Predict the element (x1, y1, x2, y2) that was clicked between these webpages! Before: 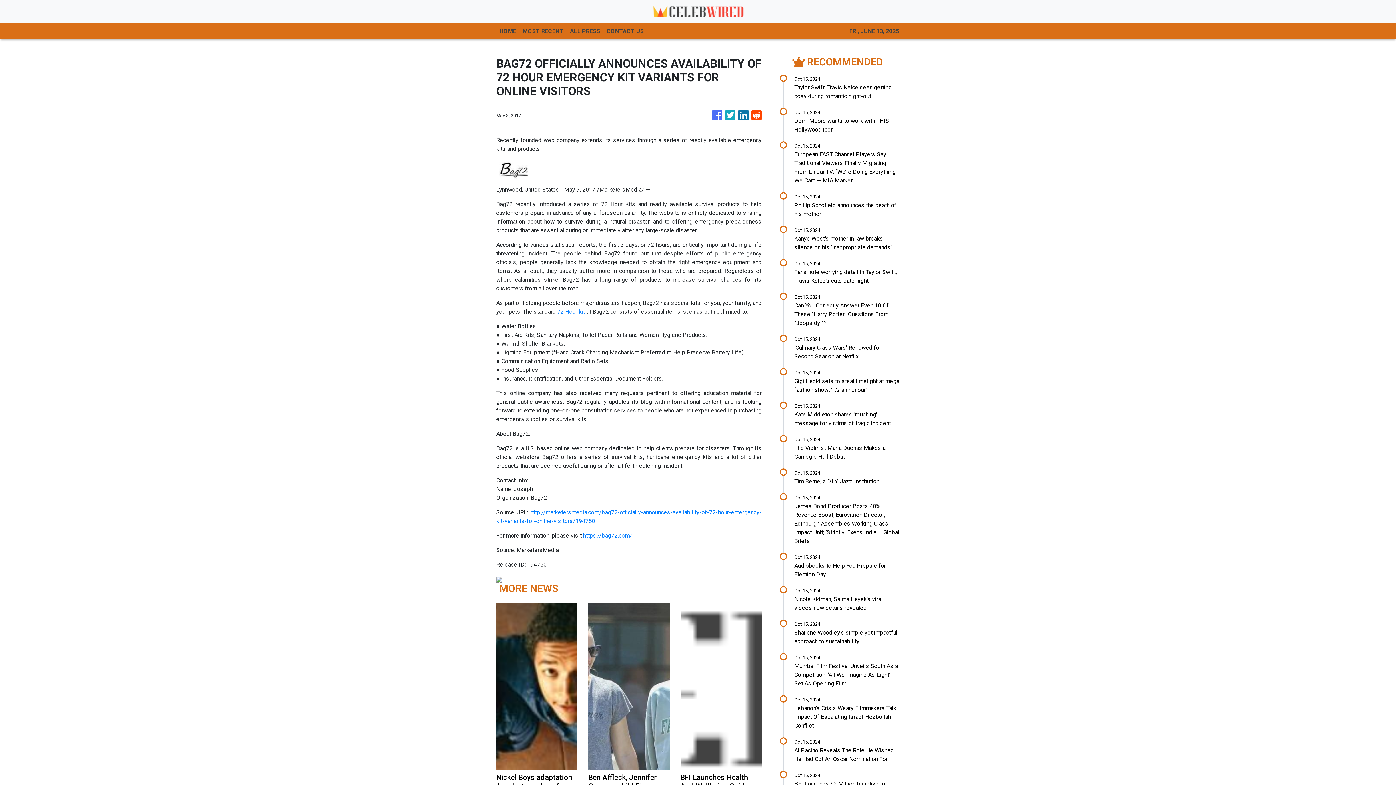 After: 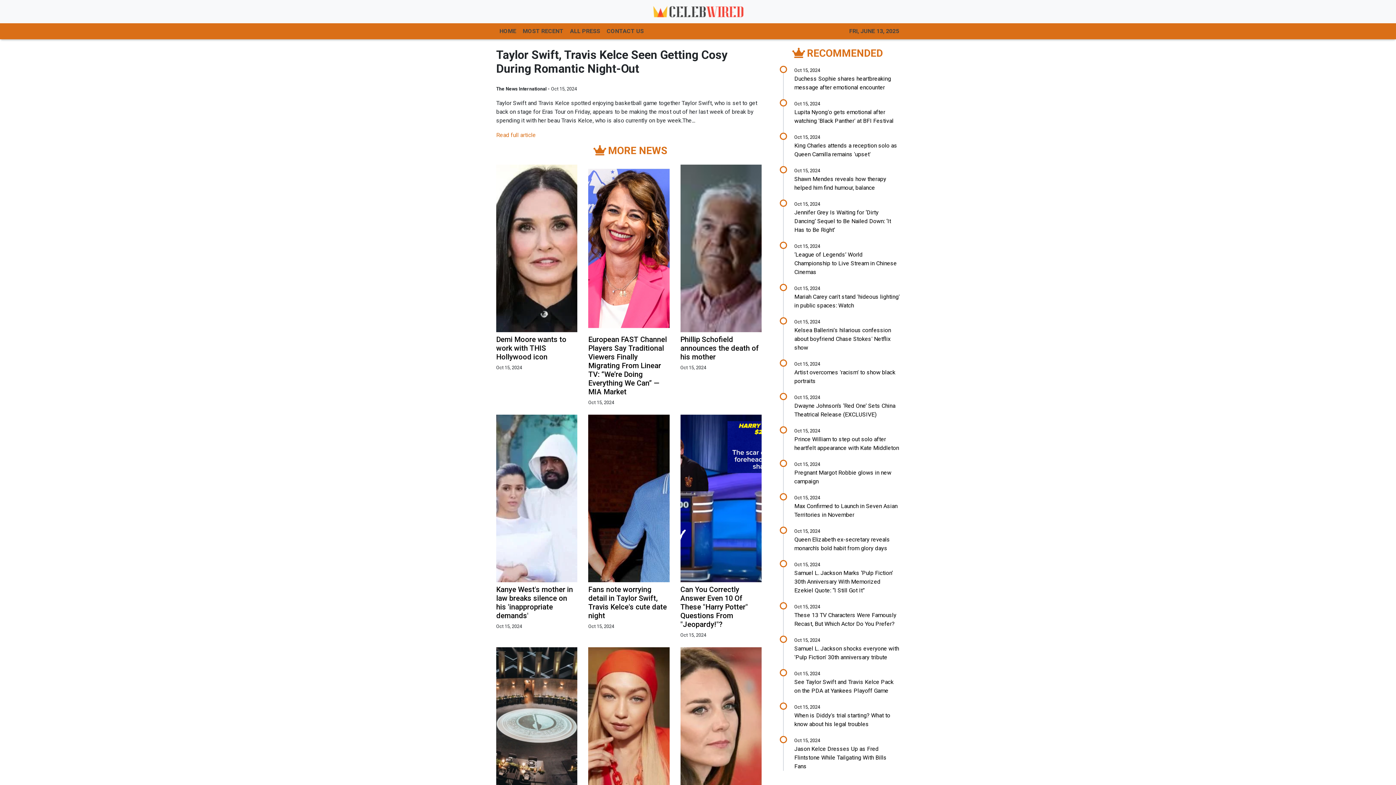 Action: label: Oct 15, 2024

Taylor Swift, Travis Kelce seen getting cosy during romantic night-out bbox: (794, 75, 900, 100)